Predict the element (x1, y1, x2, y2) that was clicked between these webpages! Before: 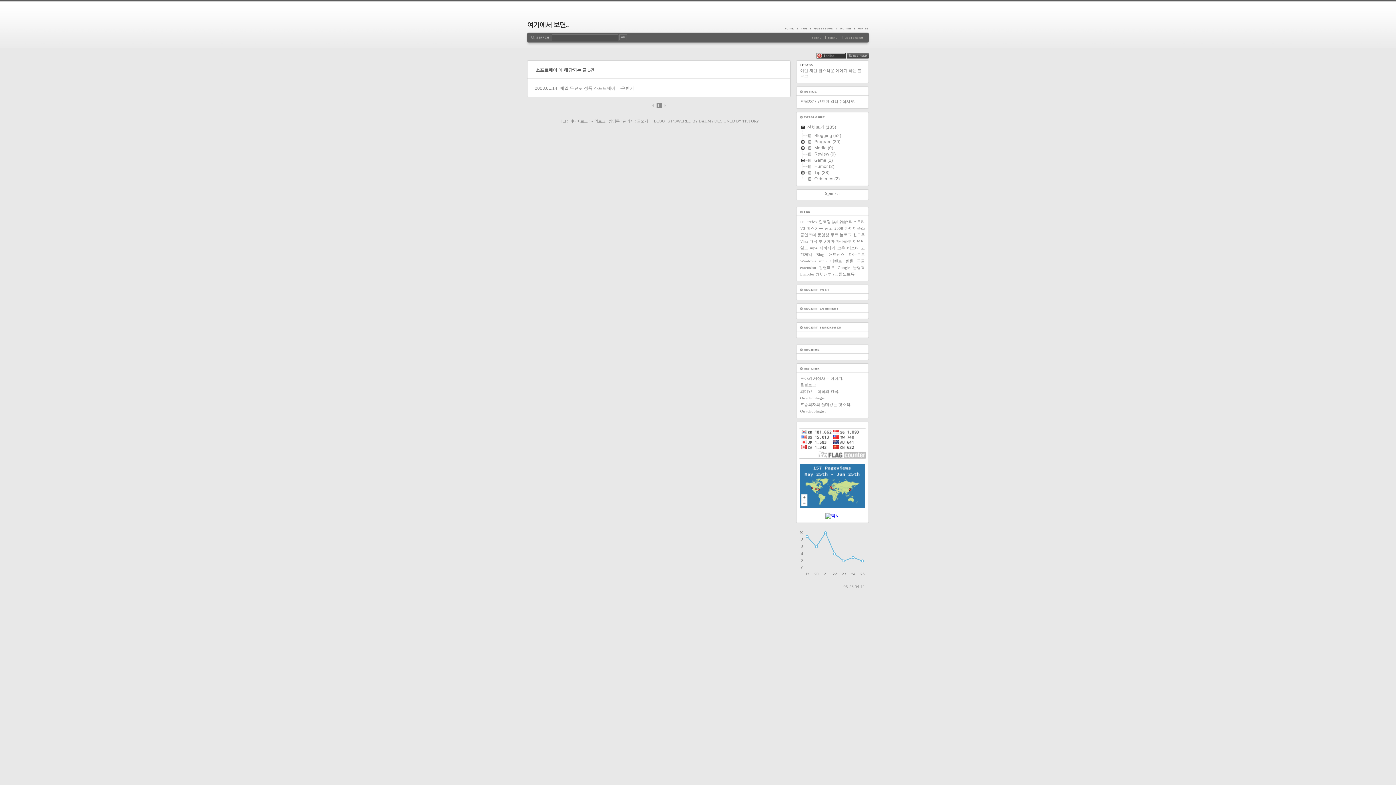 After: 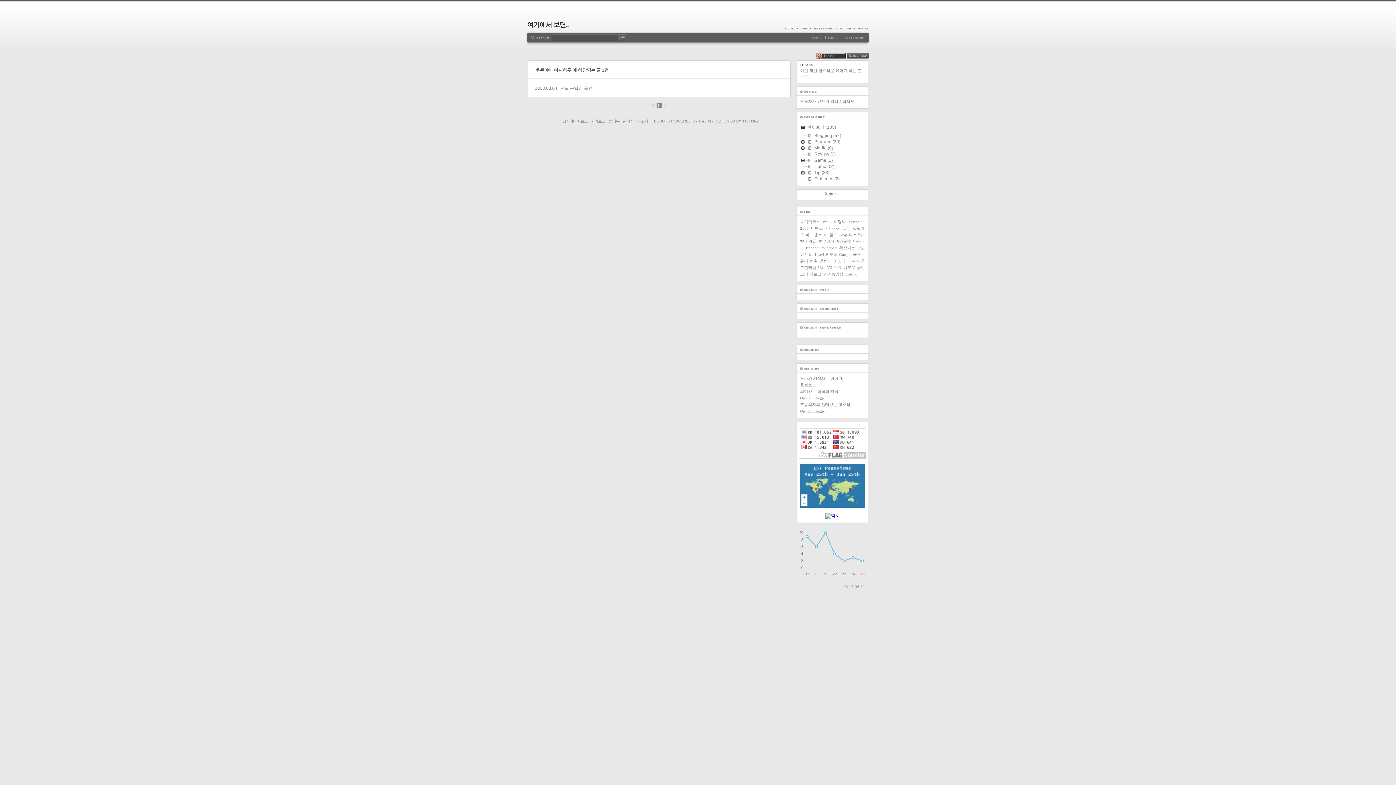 Action: label: 후쿠야마 마사하루 bbox: (818, 239, 851, 243)